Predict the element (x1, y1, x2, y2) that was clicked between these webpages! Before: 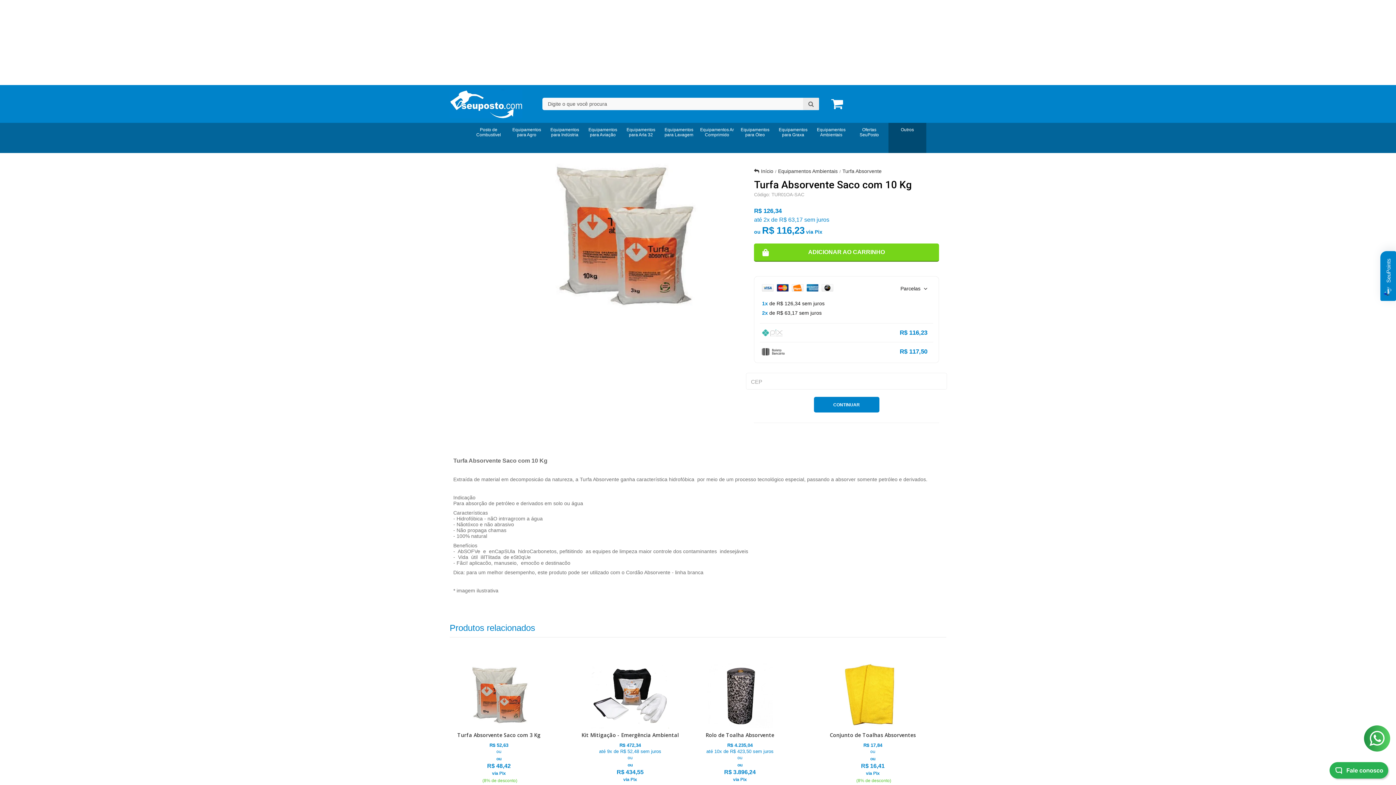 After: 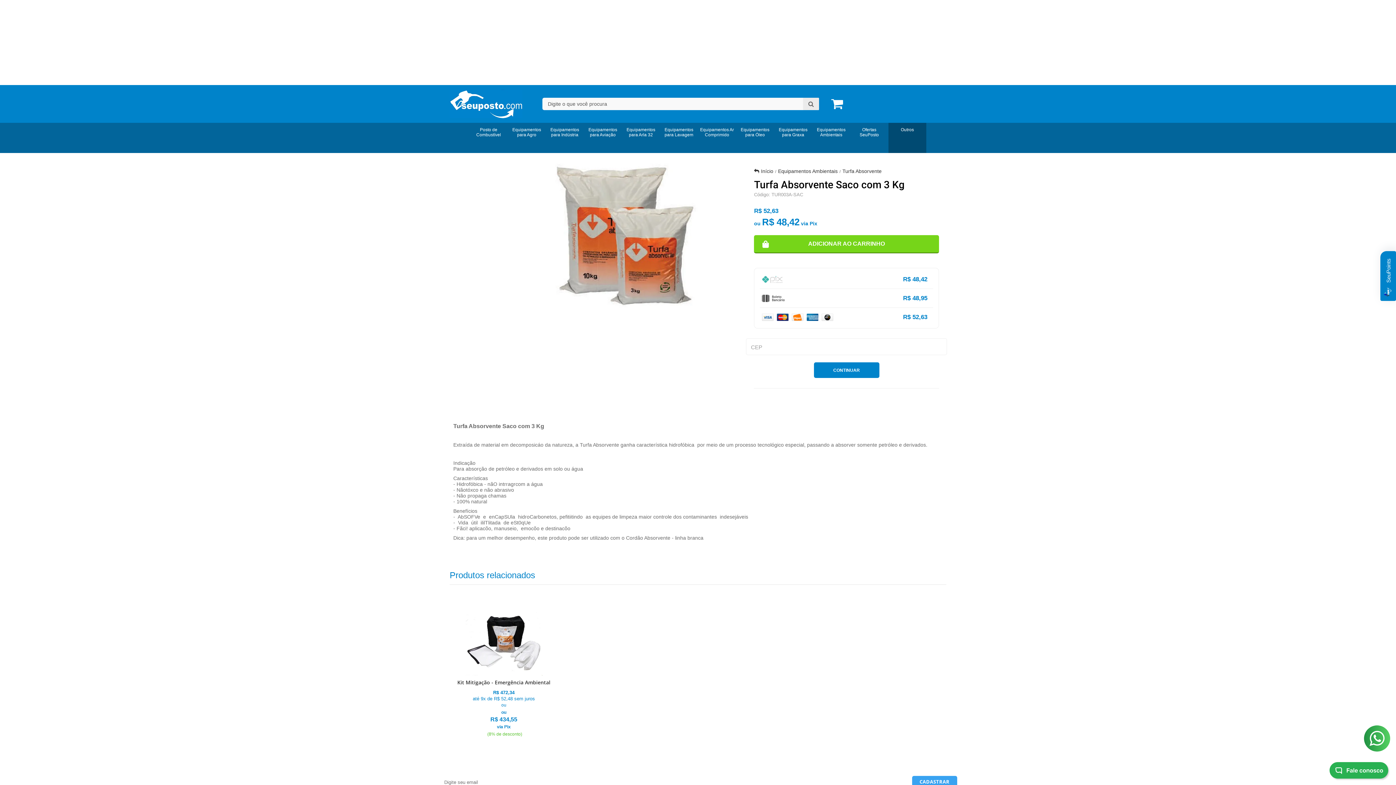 Action: bbox: (452, 657, 546, 790)